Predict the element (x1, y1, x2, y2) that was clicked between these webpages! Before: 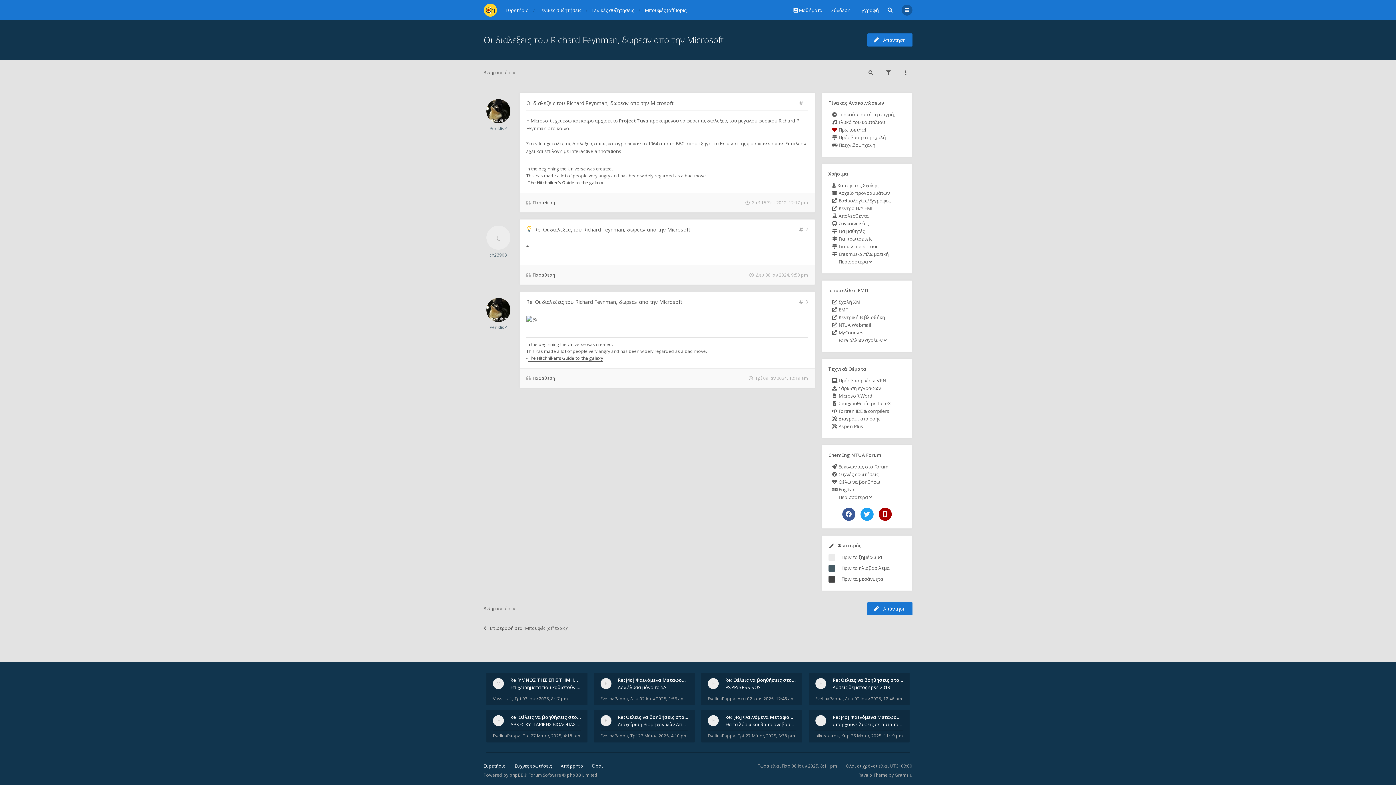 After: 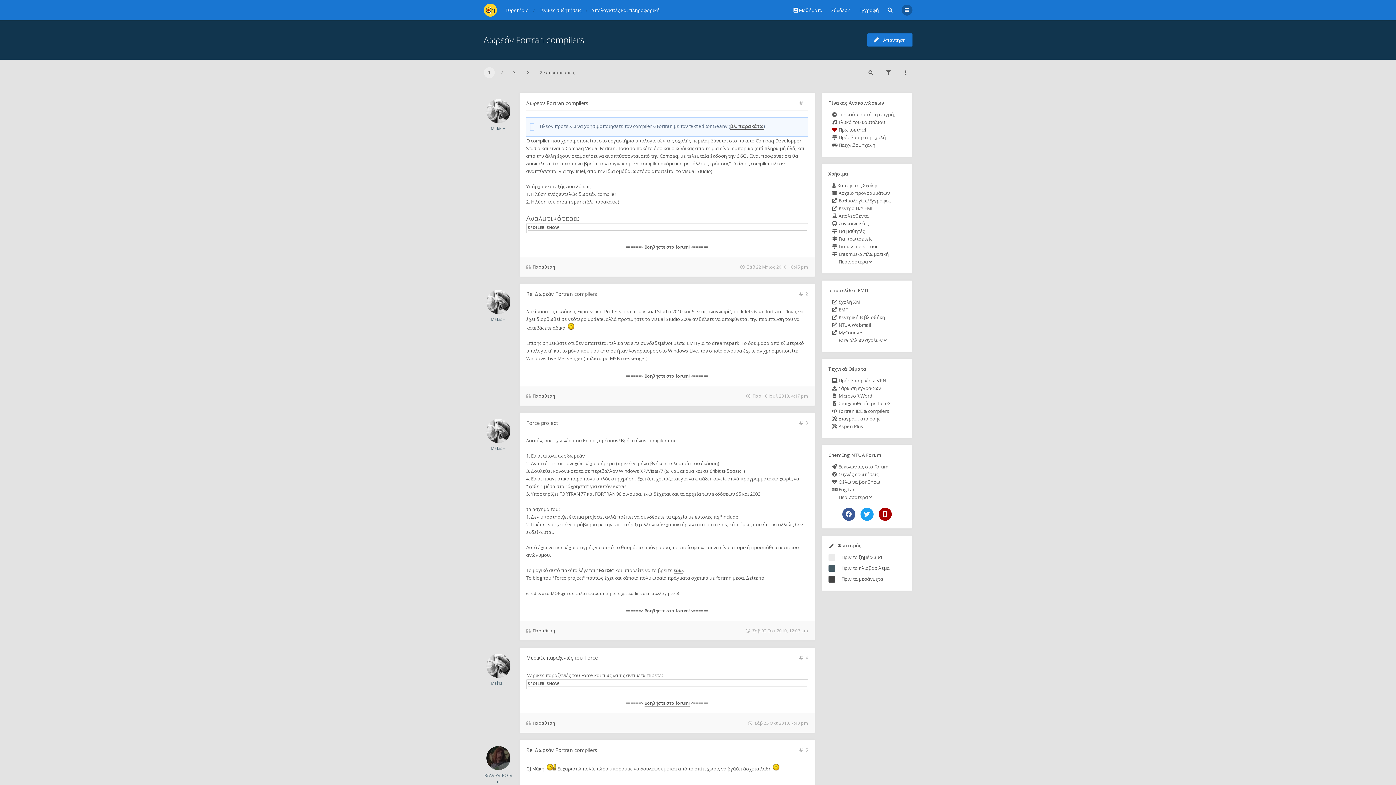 Action: label:  Fortran IDE & compilers bbox: (831, 407, 891, 415)